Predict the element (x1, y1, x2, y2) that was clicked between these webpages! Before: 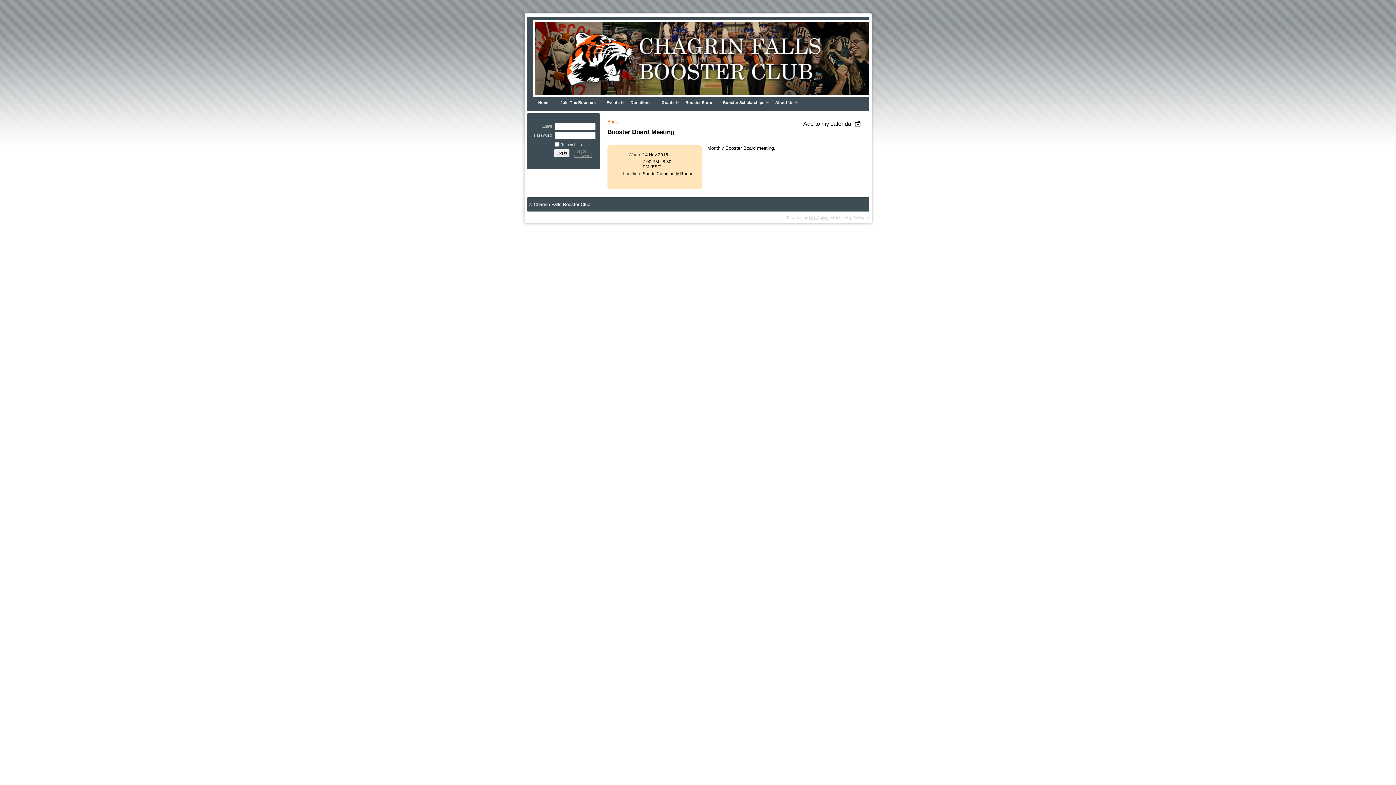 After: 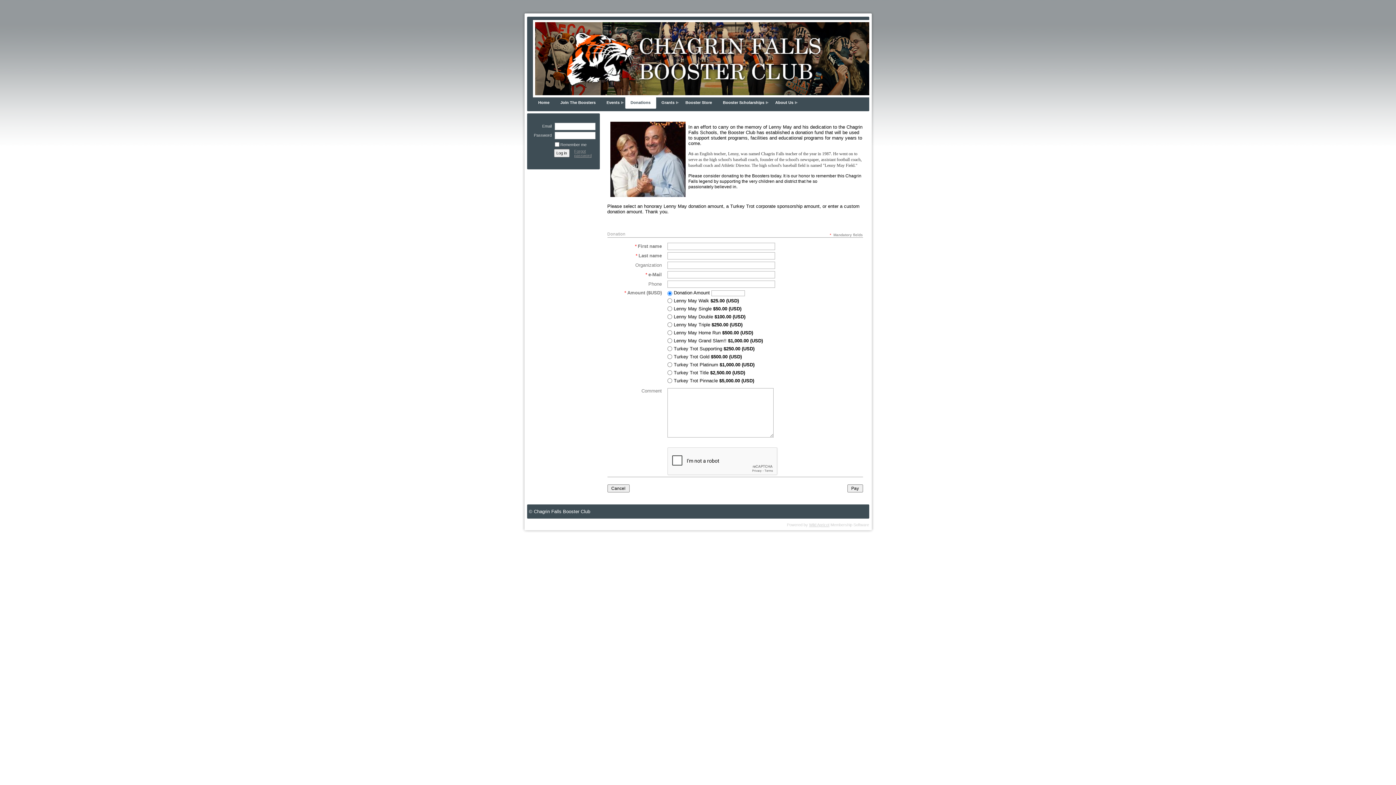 Action: label: Donations bbox: (630, 100, 650, 104)